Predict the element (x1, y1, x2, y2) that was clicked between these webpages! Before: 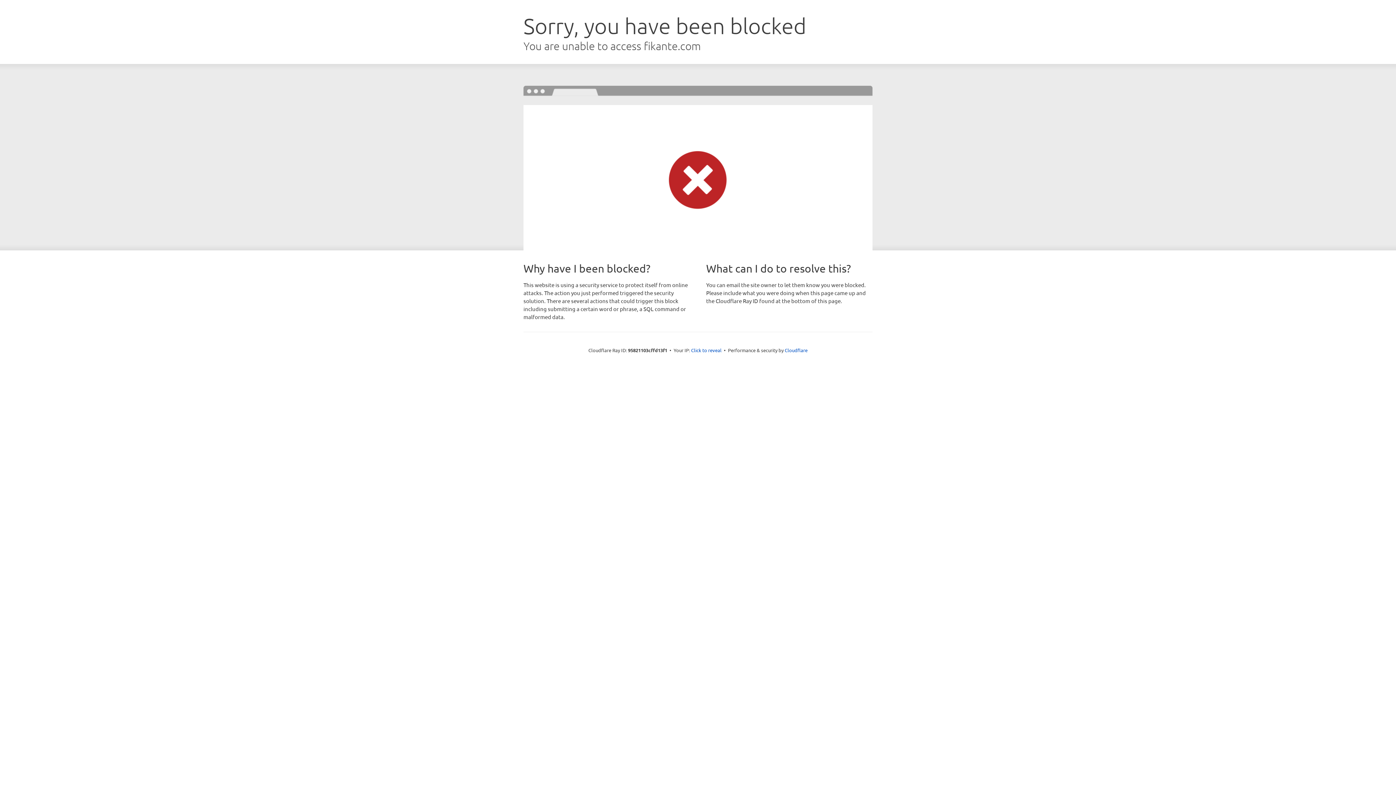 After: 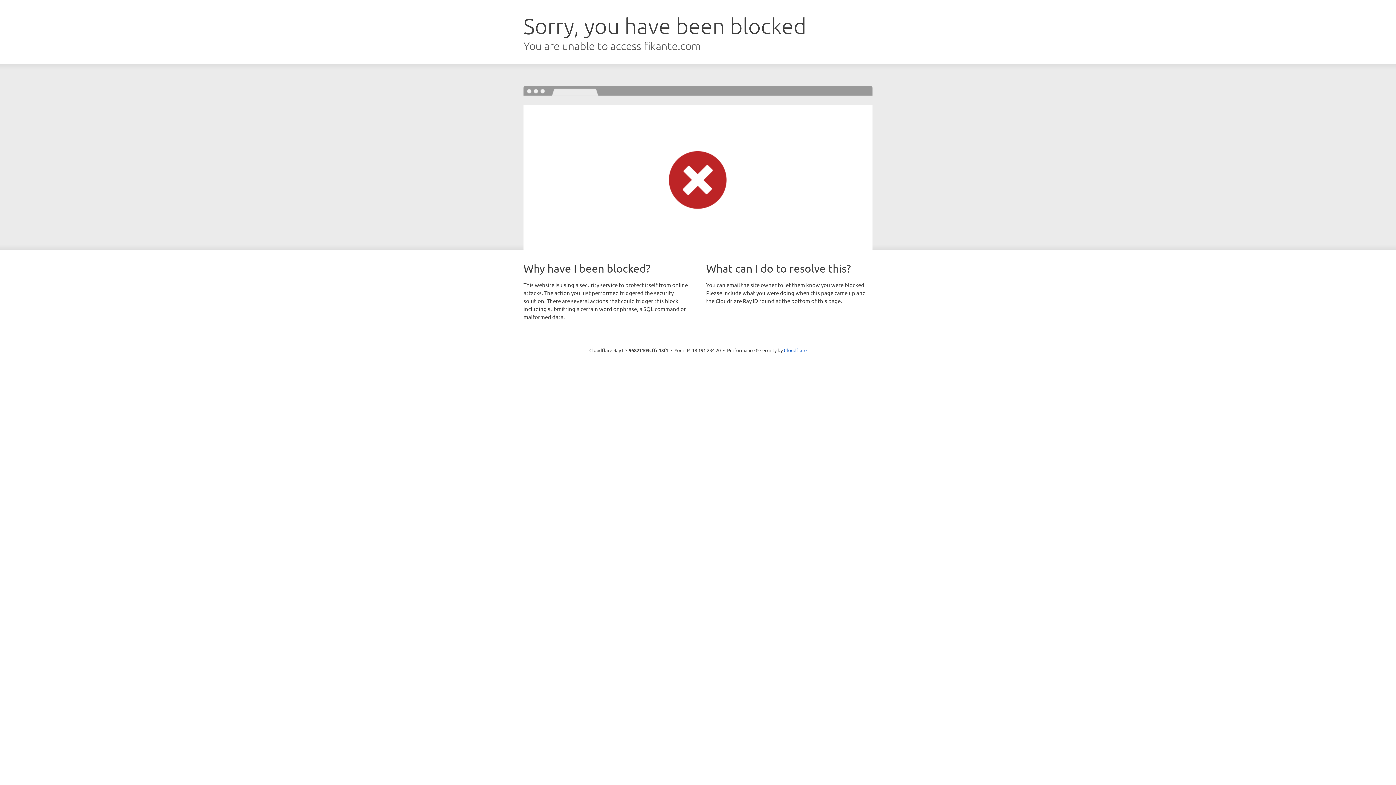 Action: label: Click to reveal bbox: (691, 346, 721, 353)